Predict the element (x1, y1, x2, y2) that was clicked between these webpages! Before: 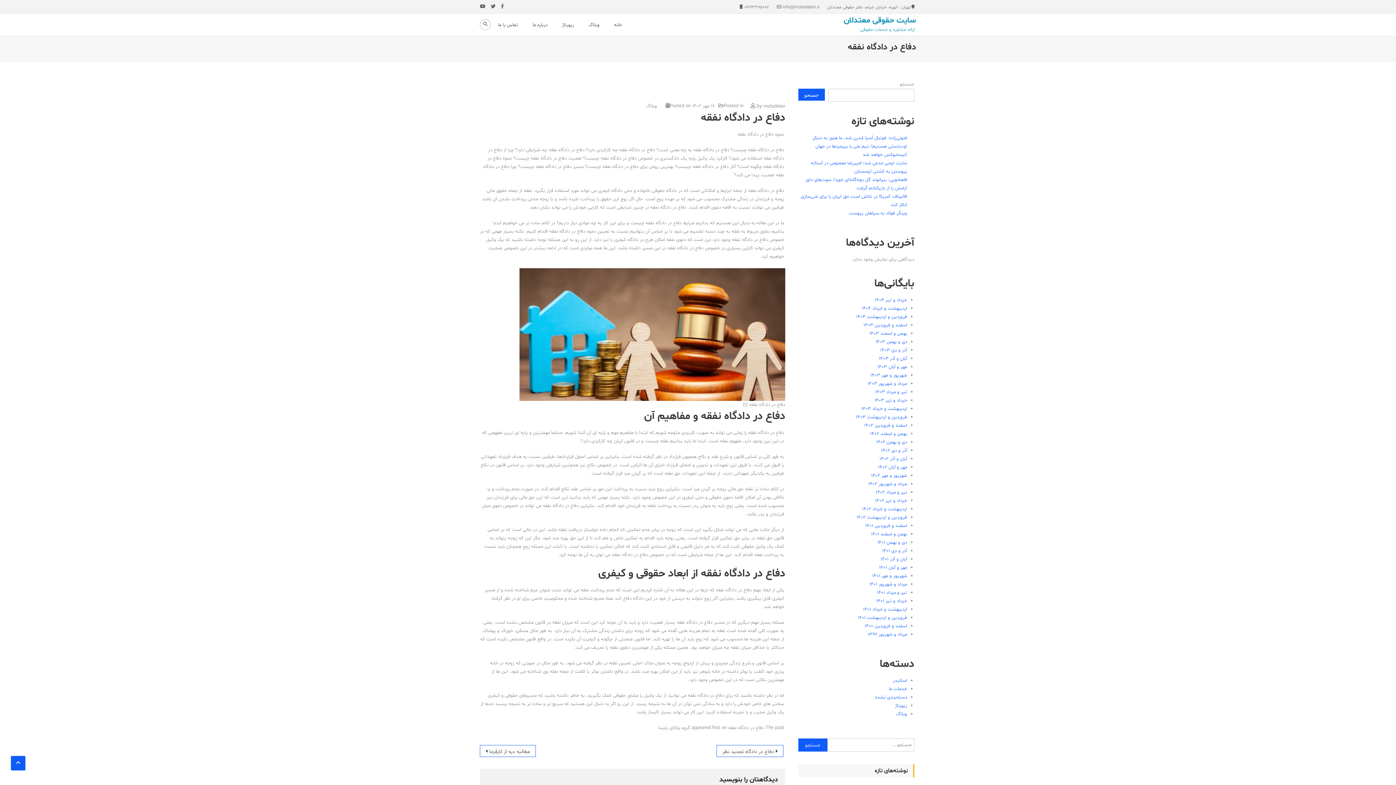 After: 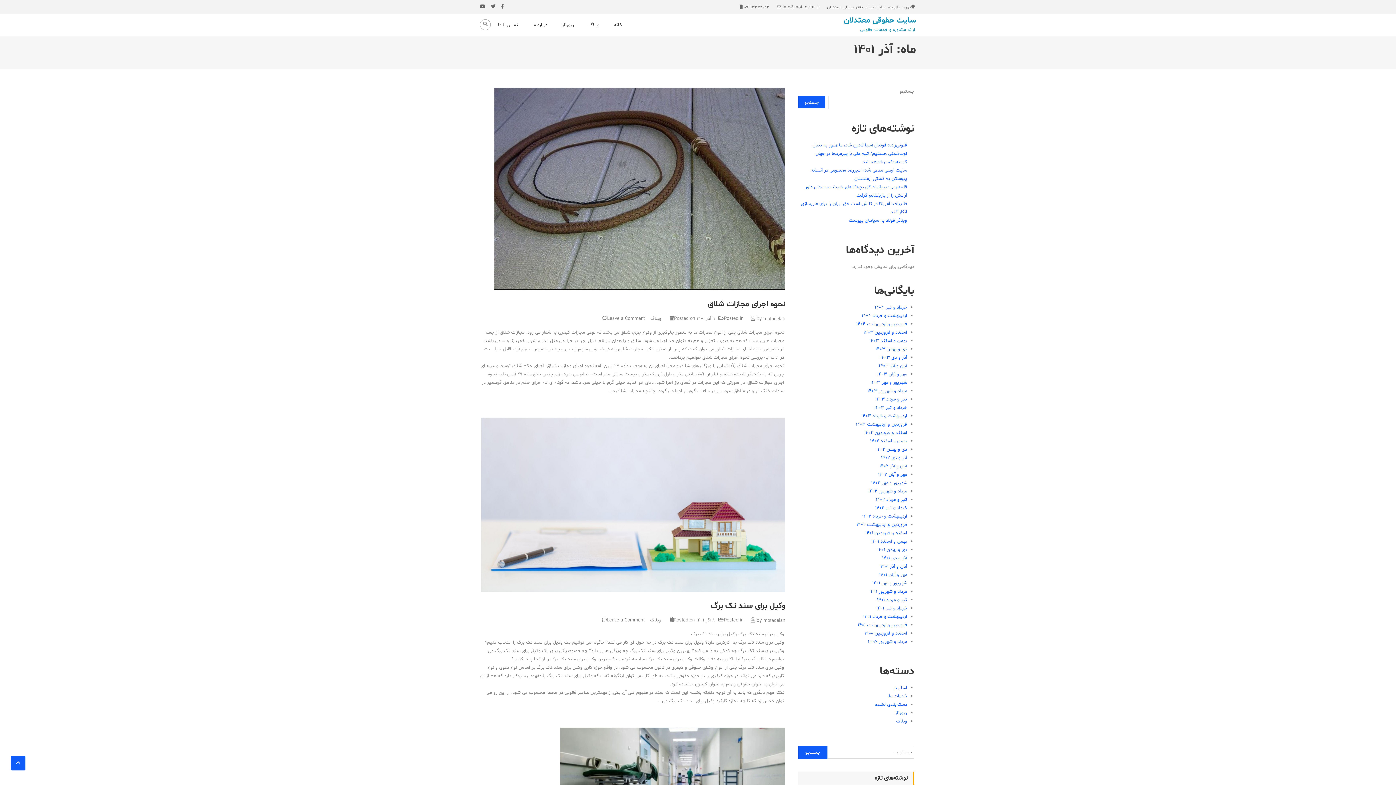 Action: label: آبان و آذر ۱۴۰۱ bbox: (880, 556, 907, 562)